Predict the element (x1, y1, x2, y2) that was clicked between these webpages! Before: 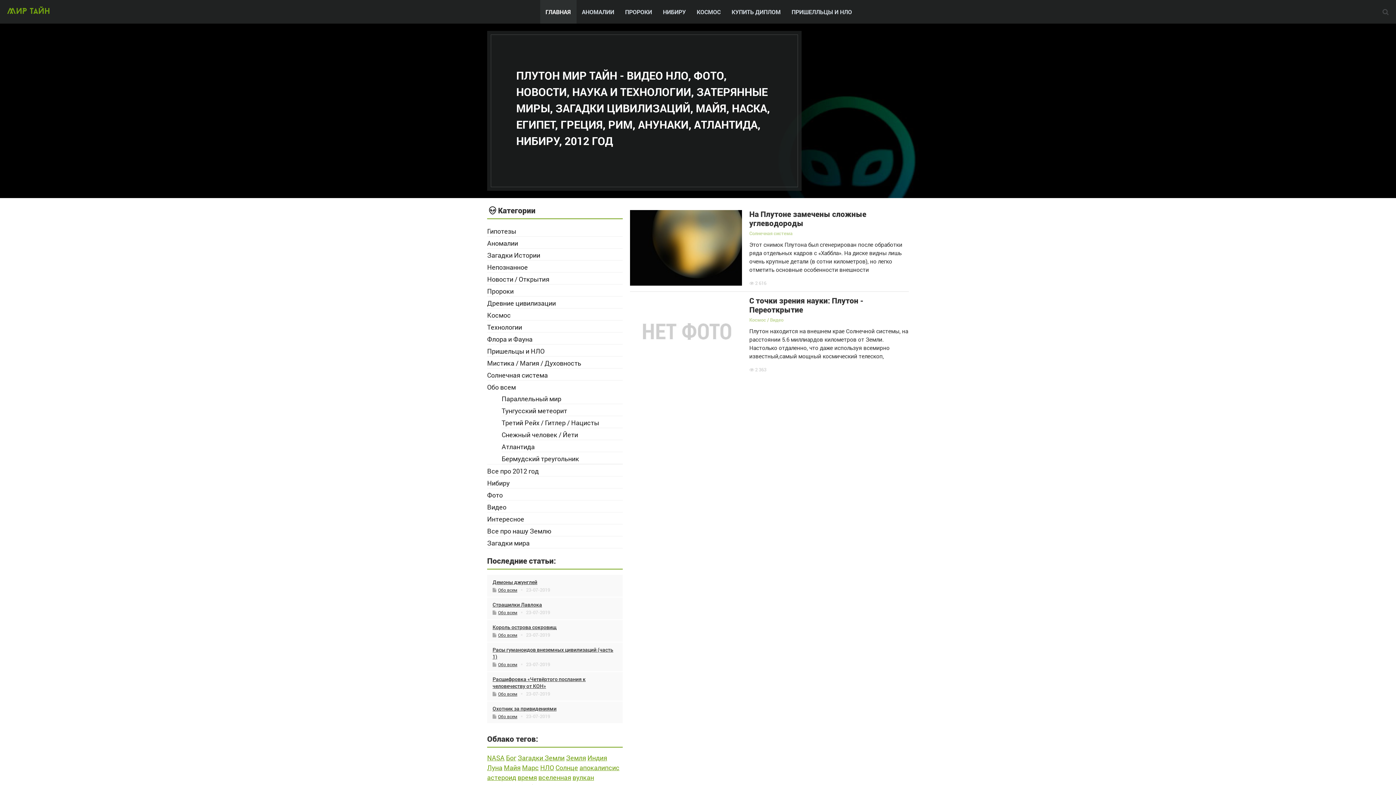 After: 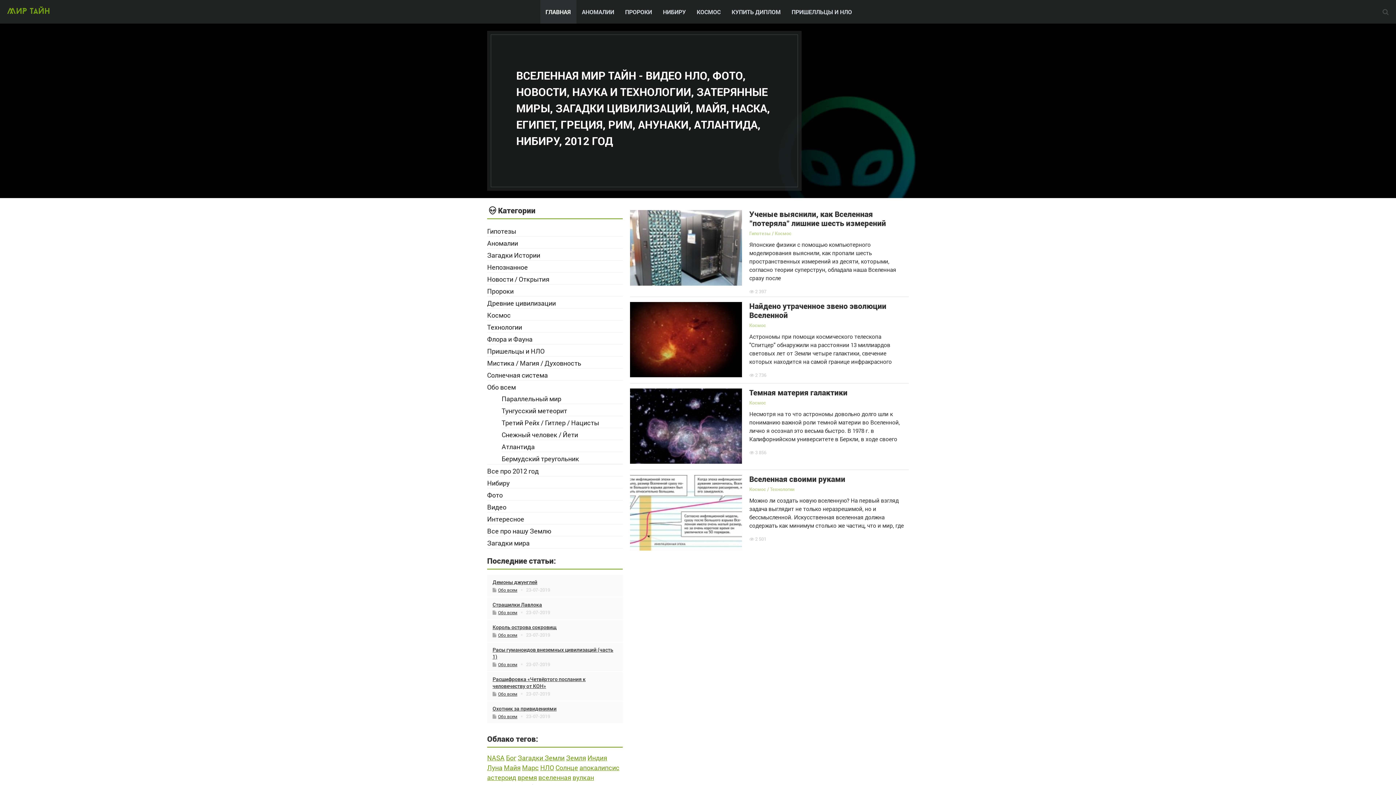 Action: bbox: (538, 773, 571, 782) label: вселенная